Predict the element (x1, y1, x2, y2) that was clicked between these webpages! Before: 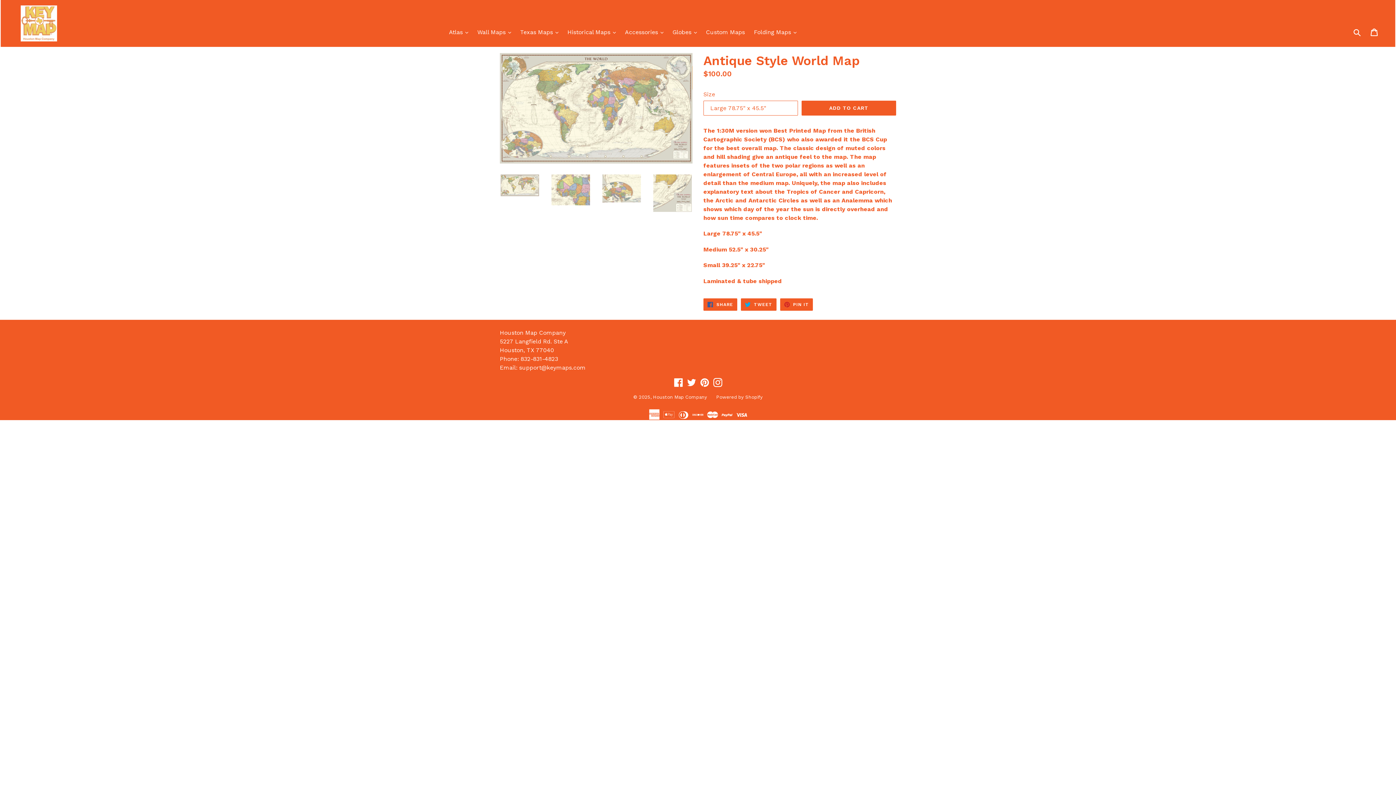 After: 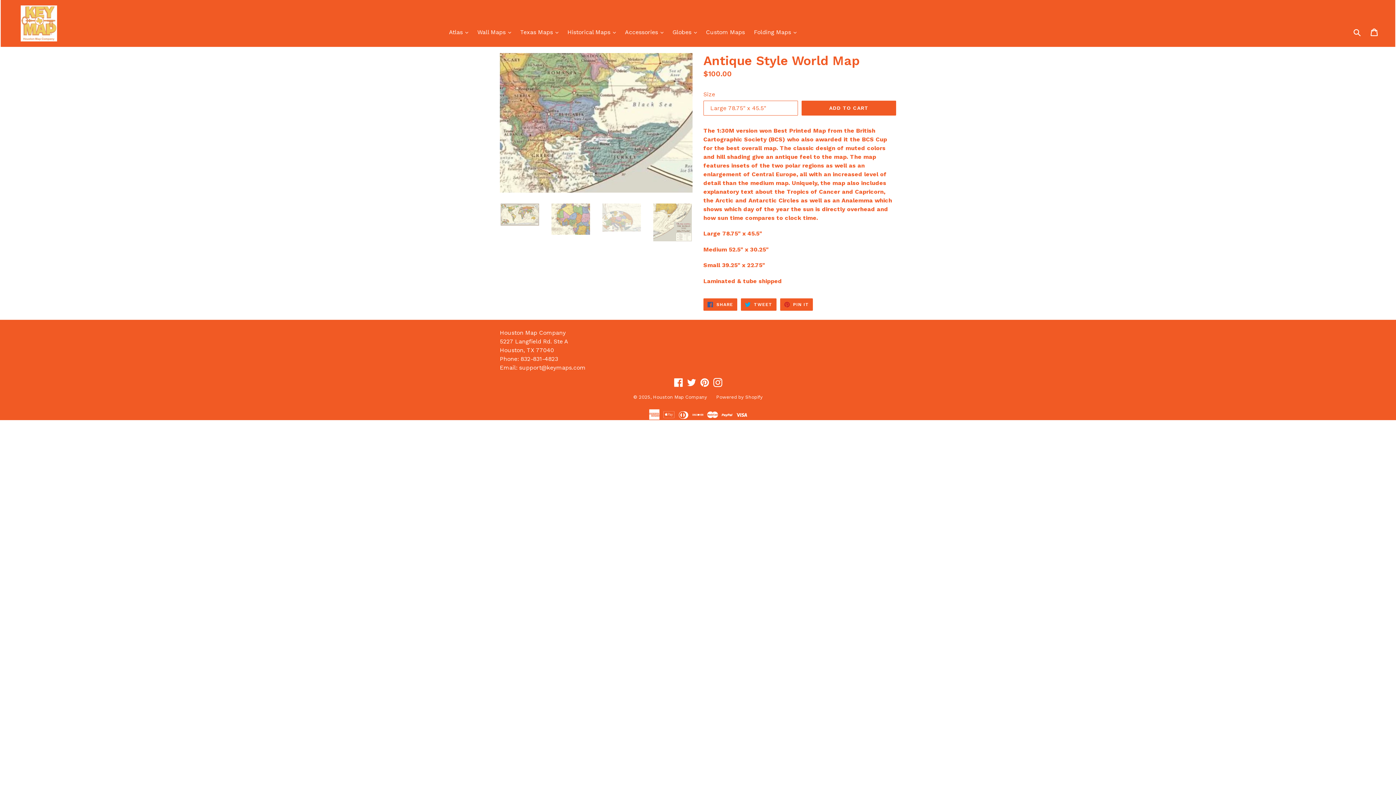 Action: bbox: (601, 173, 641, 203)